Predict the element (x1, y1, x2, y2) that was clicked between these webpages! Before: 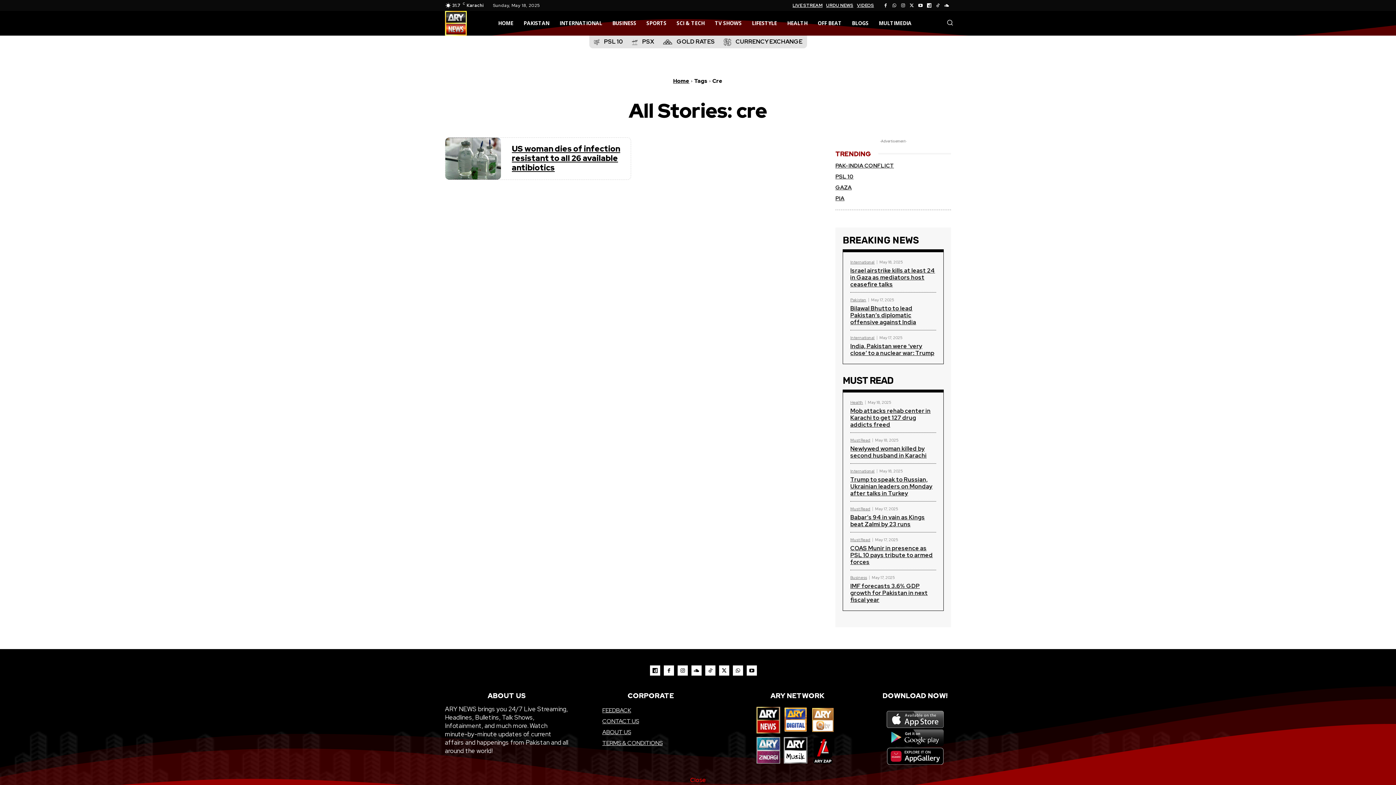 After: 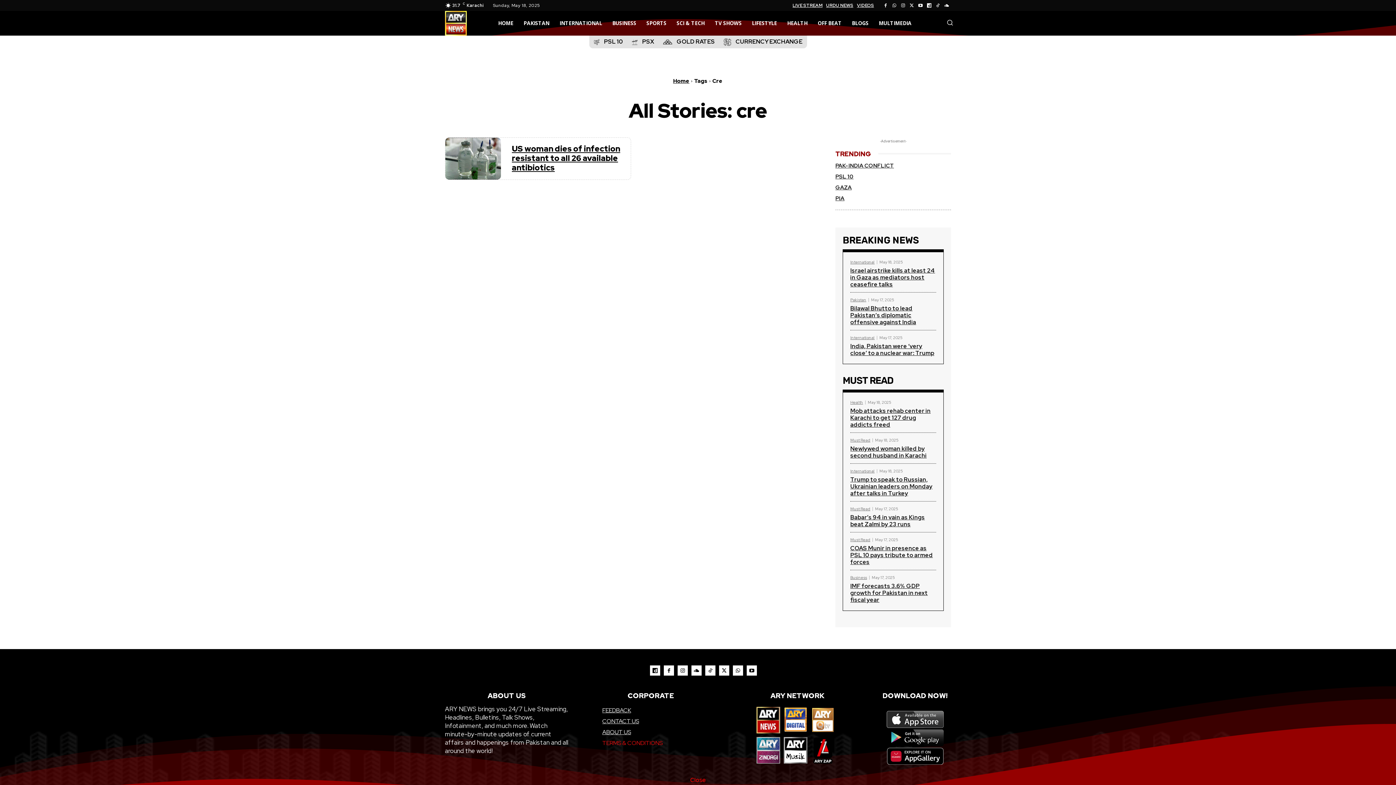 Action: label: TERMS & CONDITIONS bbox: (602, 738, 715, 749)